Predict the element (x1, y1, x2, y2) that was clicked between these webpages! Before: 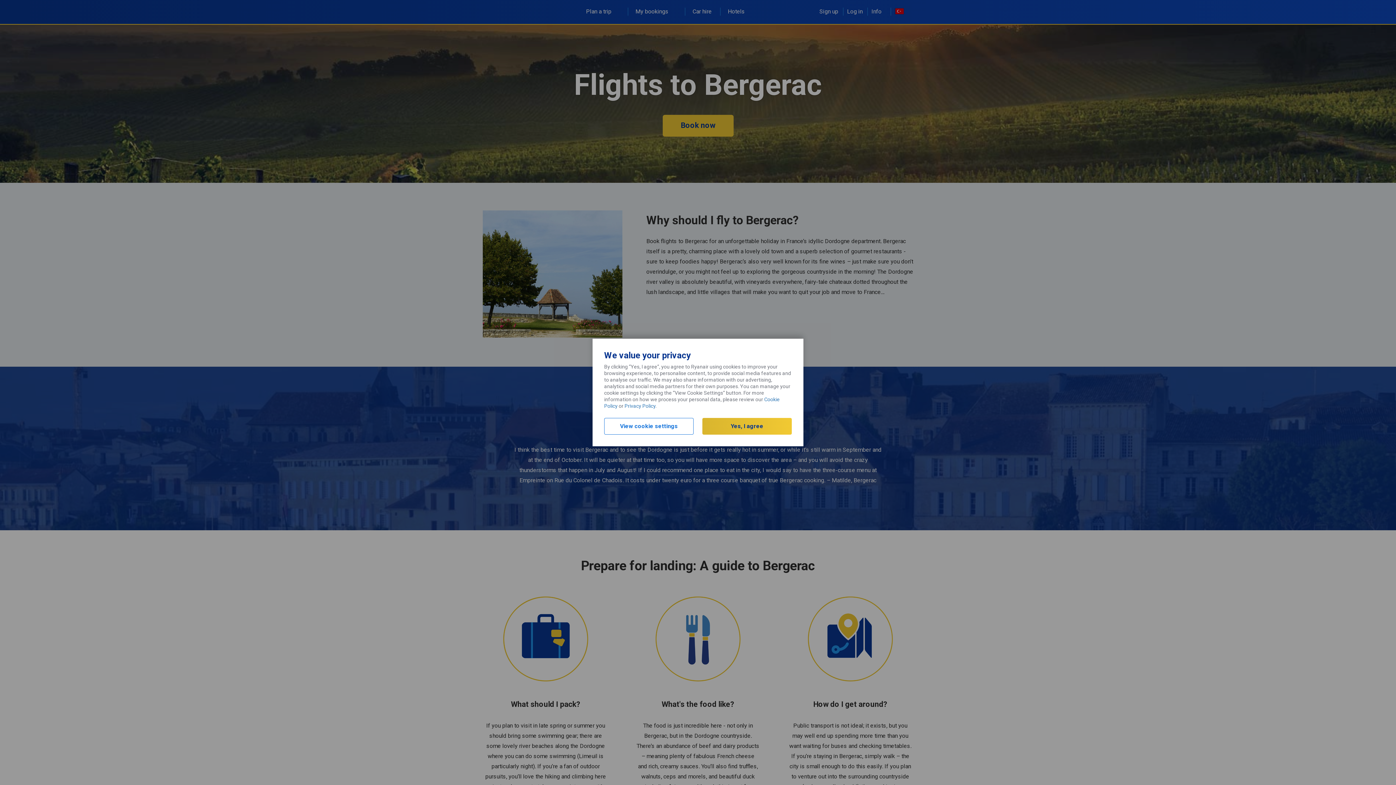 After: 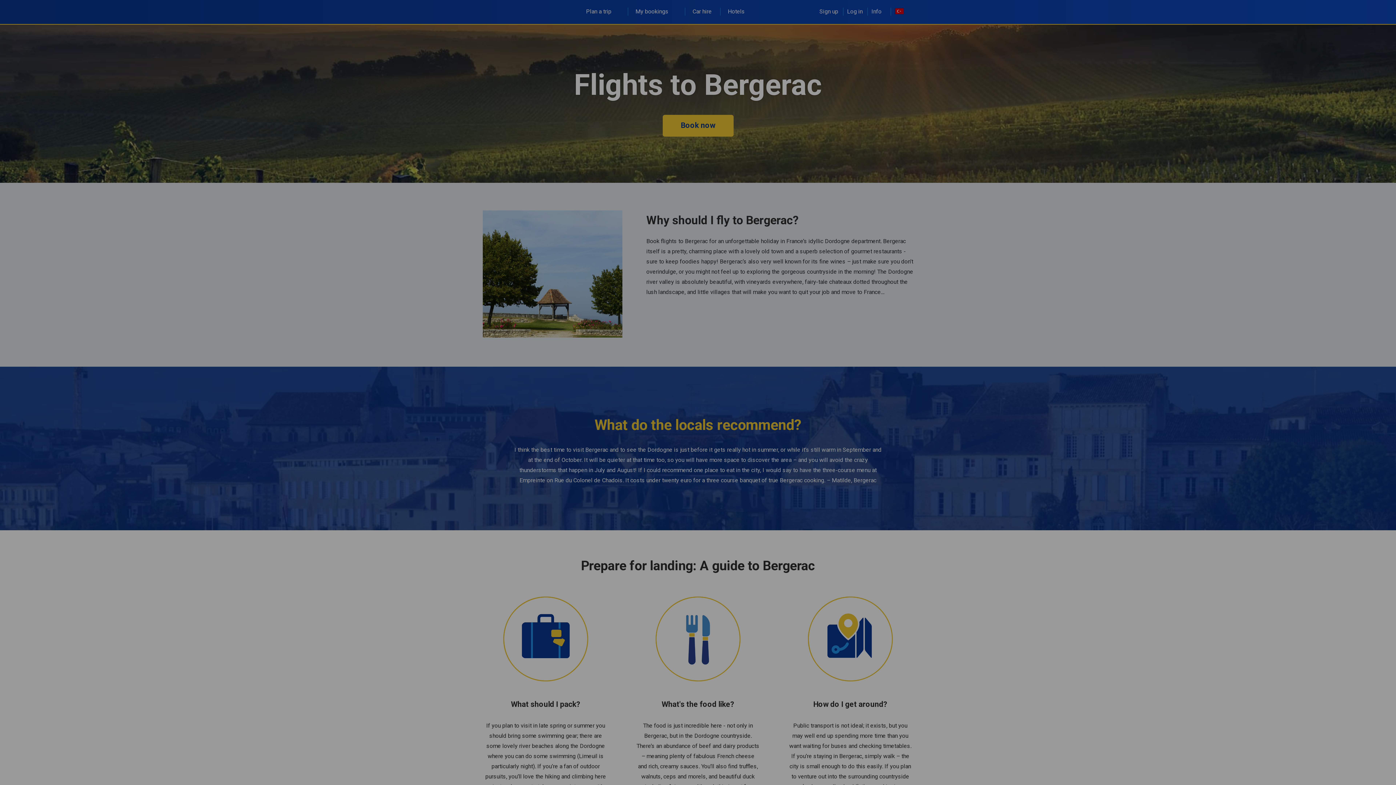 Action: label: View cookie settings bbox: (604, 418, 693, 434)